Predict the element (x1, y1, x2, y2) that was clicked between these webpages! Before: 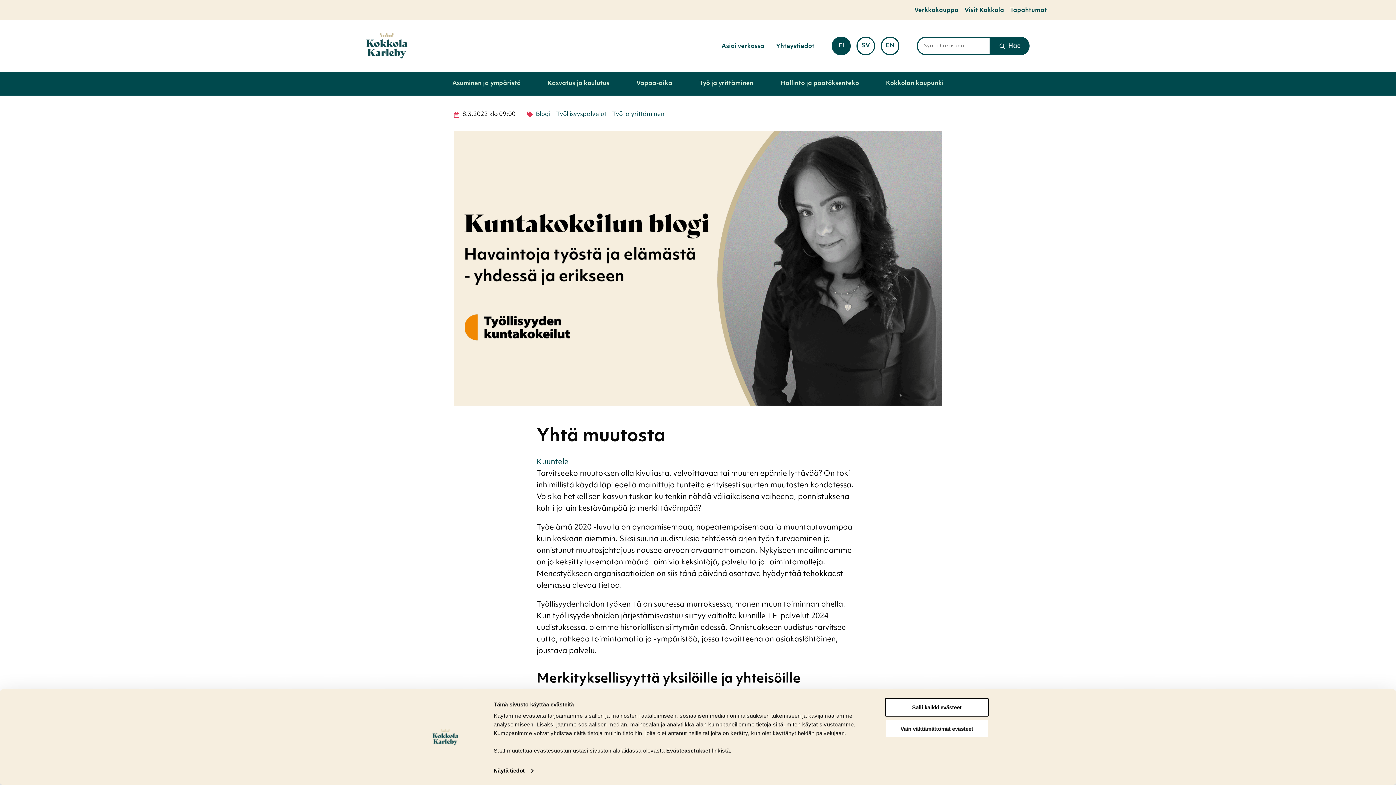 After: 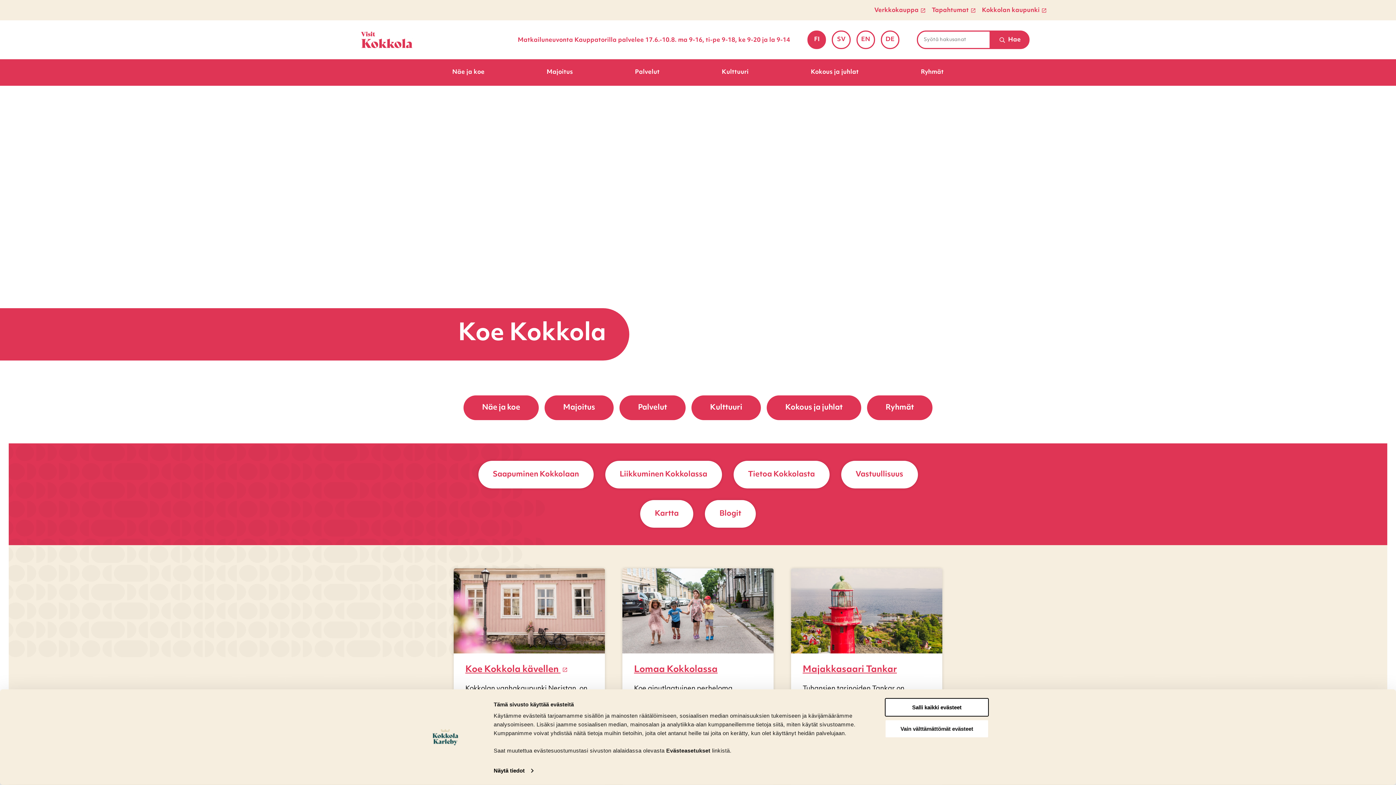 Action: bbox: (961, 7, 1007, 13) label: Visit Kokkola